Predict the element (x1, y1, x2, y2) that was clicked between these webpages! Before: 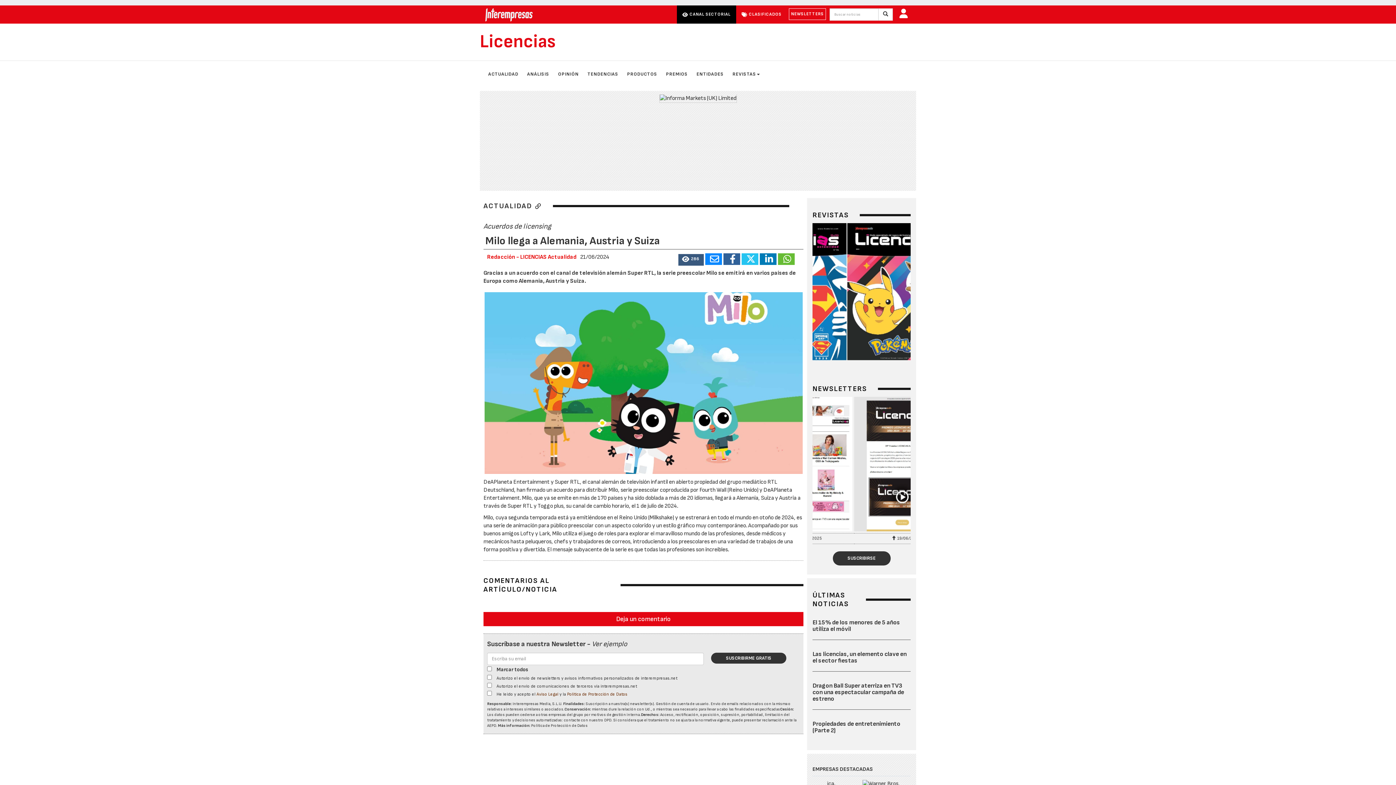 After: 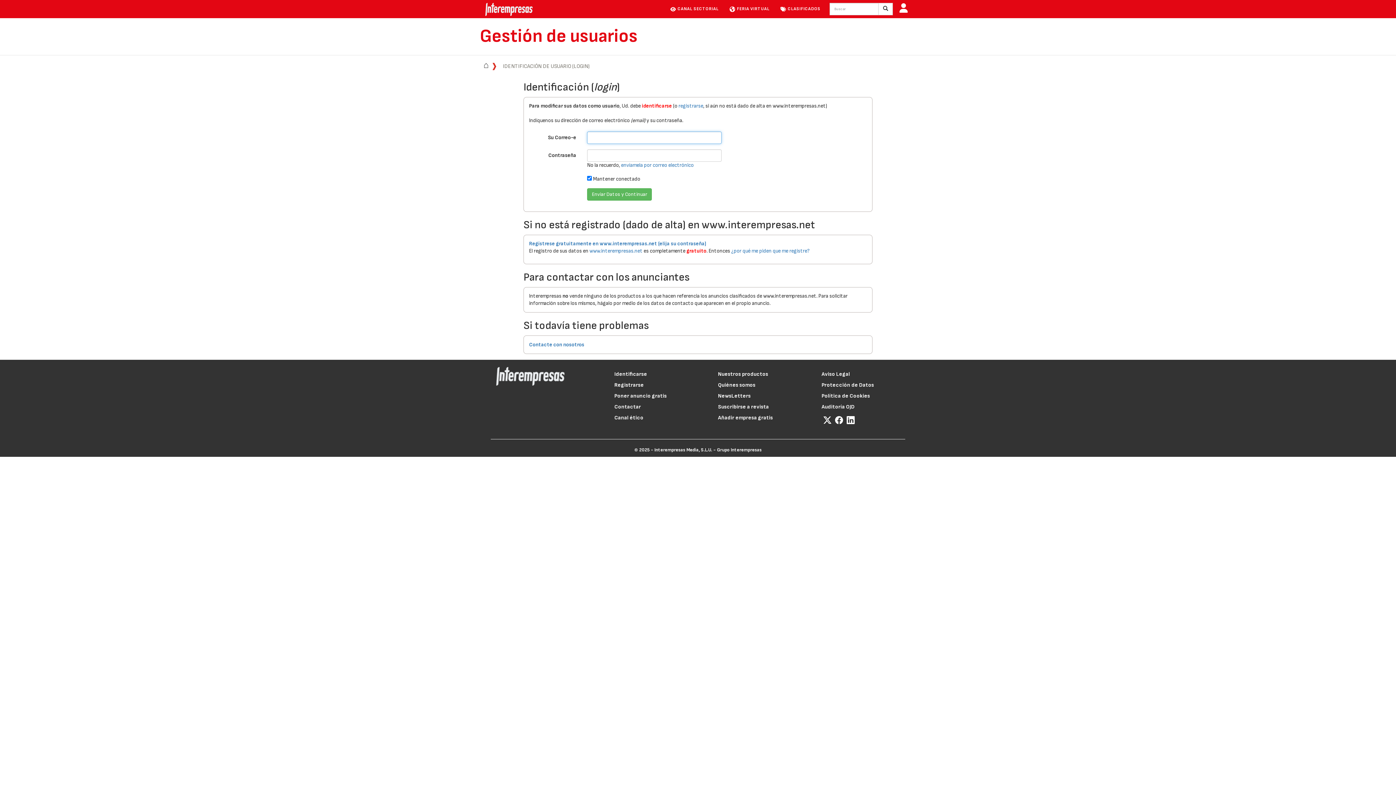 Action: bbox: (896, 5, 910, 23)